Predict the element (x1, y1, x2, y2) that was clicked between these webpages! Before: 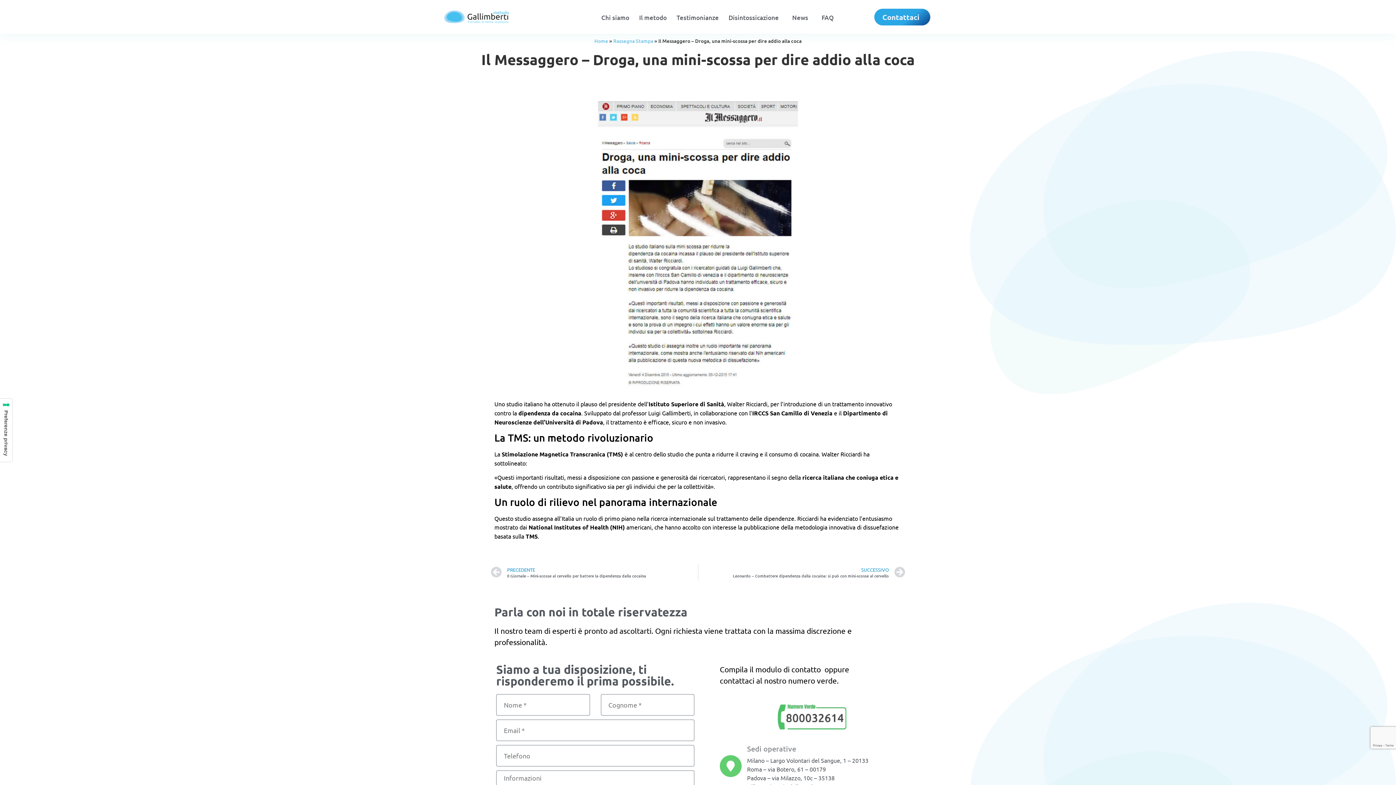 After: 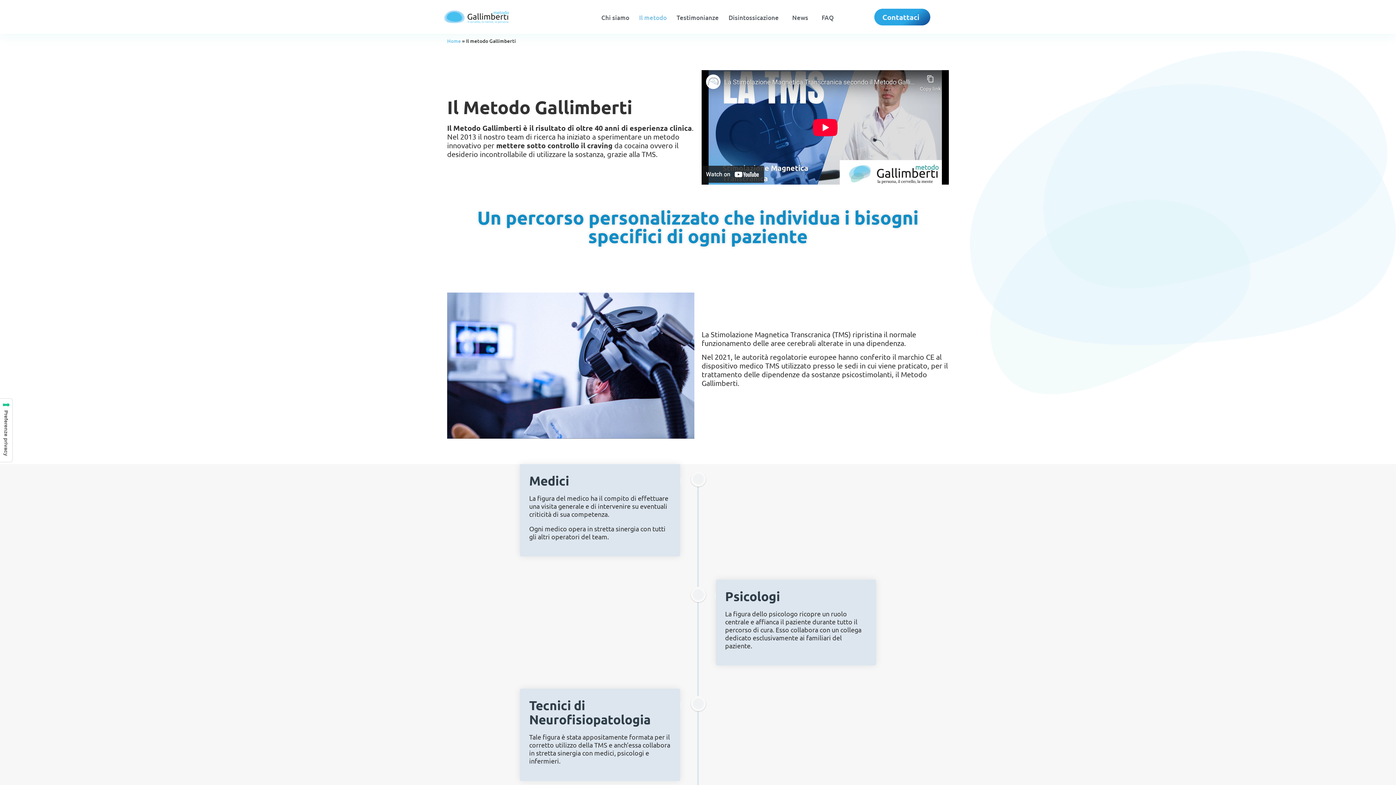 Action: bbox: (639, 8, 666, 26) label: Il metodo